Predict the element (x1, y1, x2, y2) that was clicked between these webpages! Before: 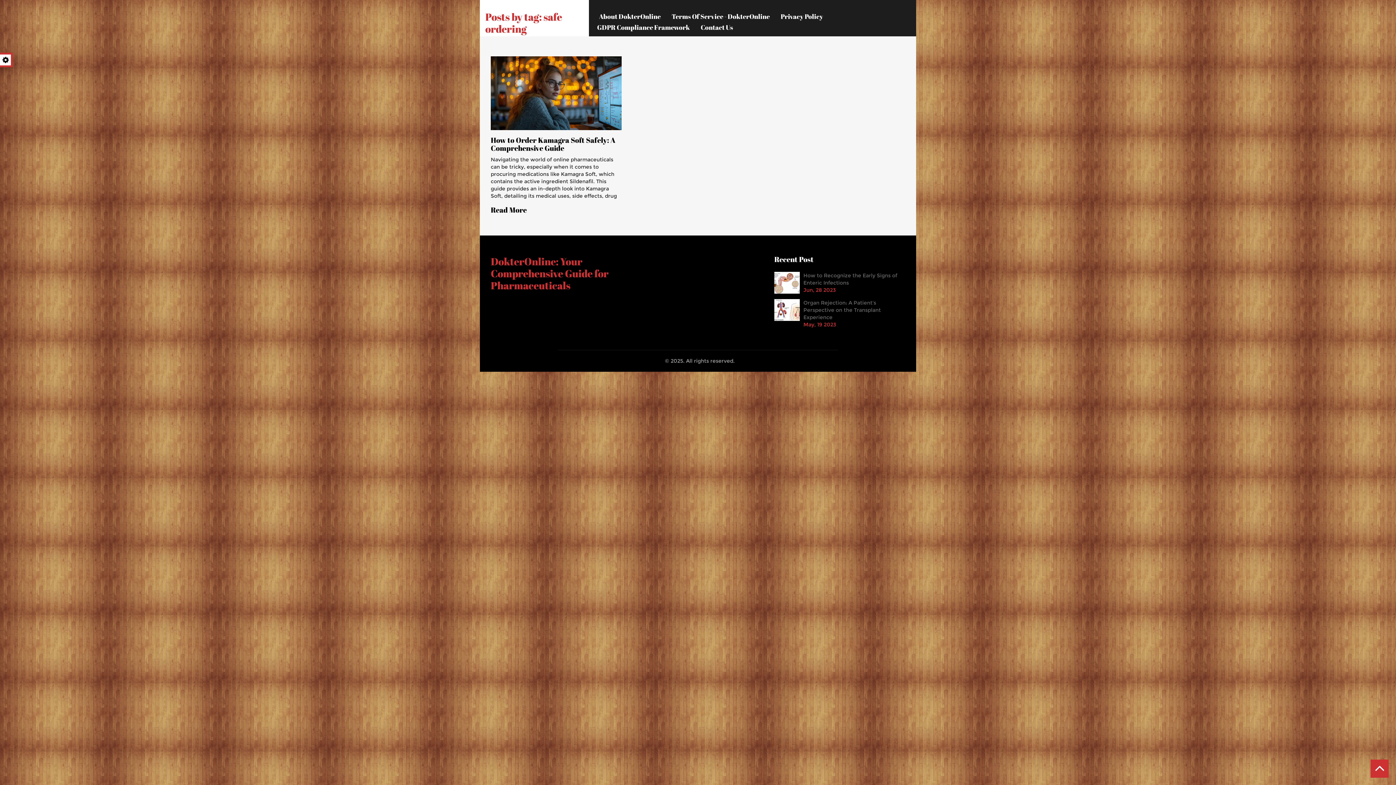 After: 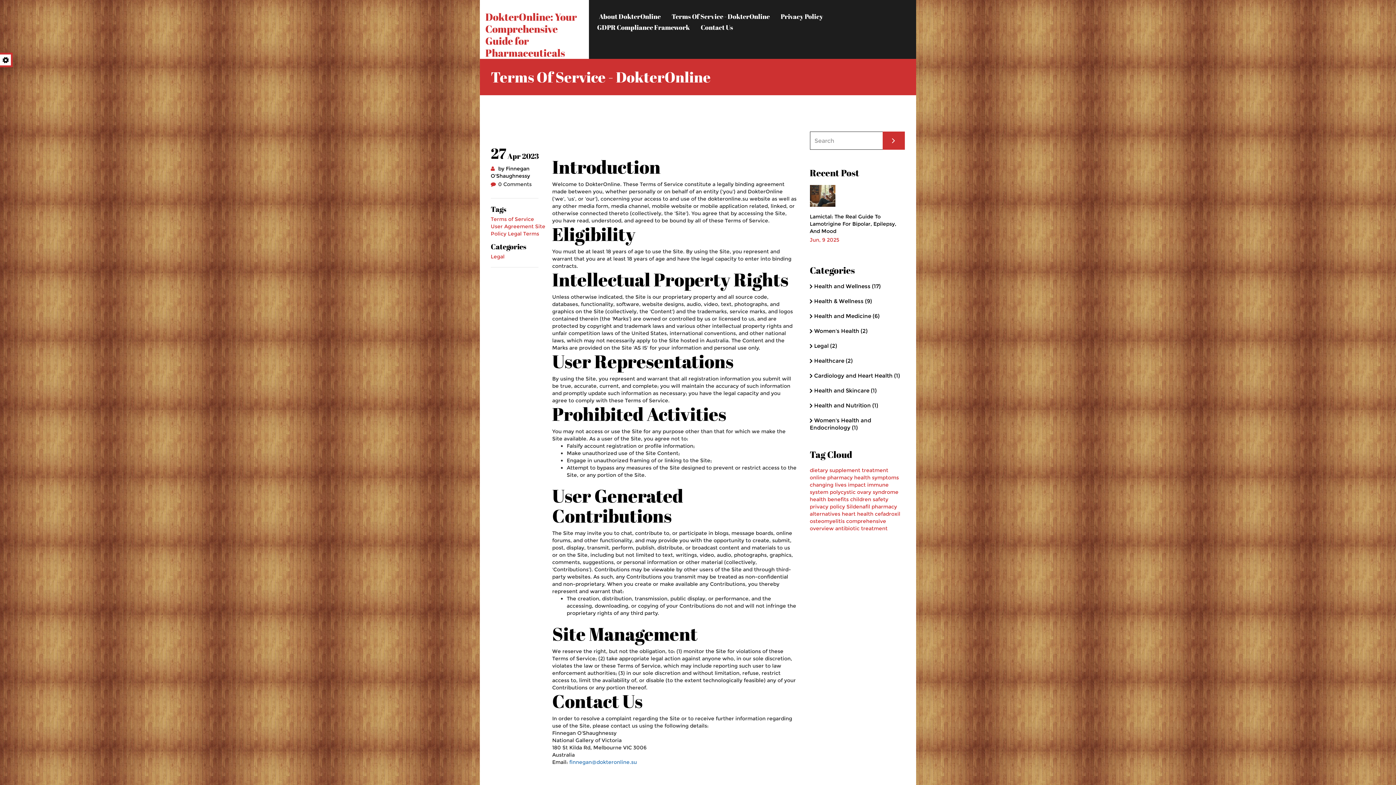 Action: bbox: (671, 10, 770, 21) label: Terms Of Service - DokterOnline